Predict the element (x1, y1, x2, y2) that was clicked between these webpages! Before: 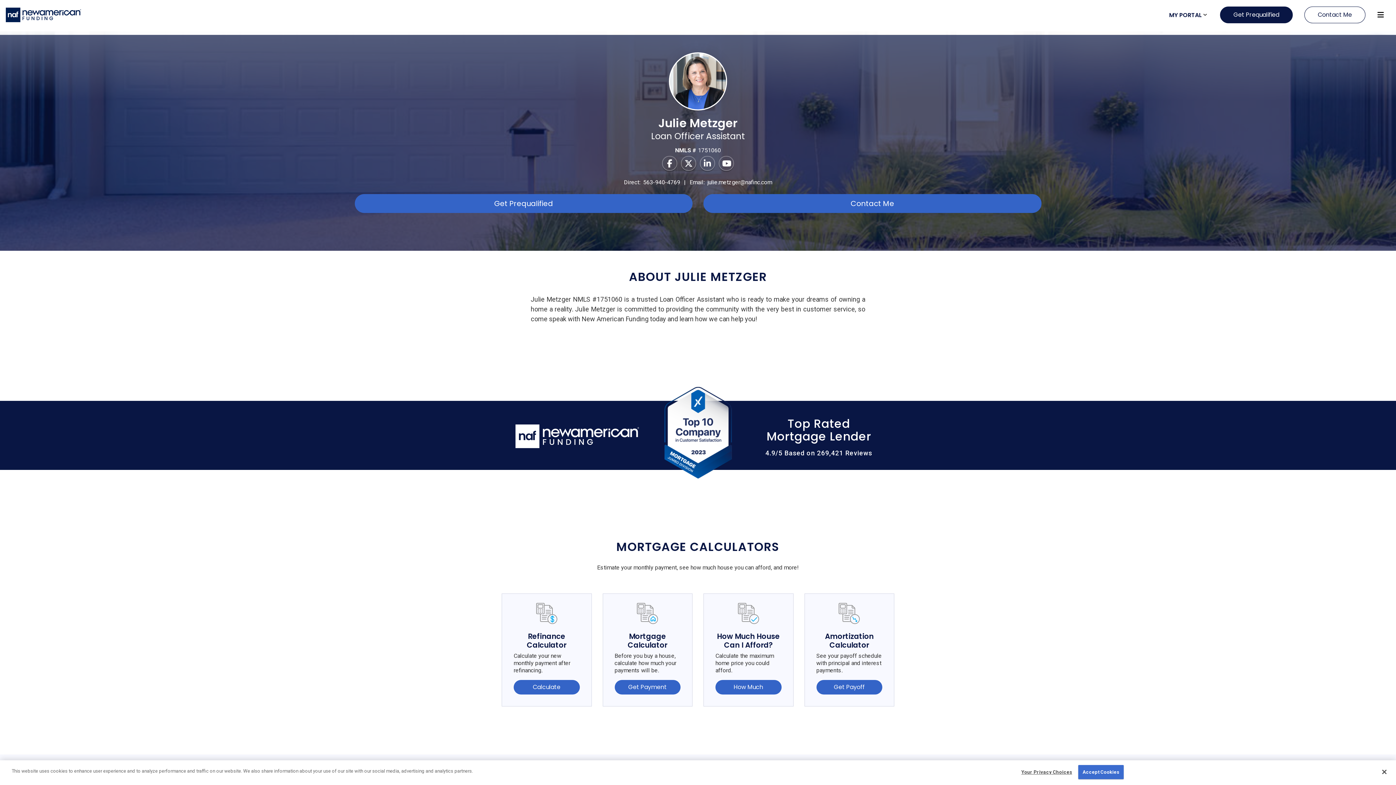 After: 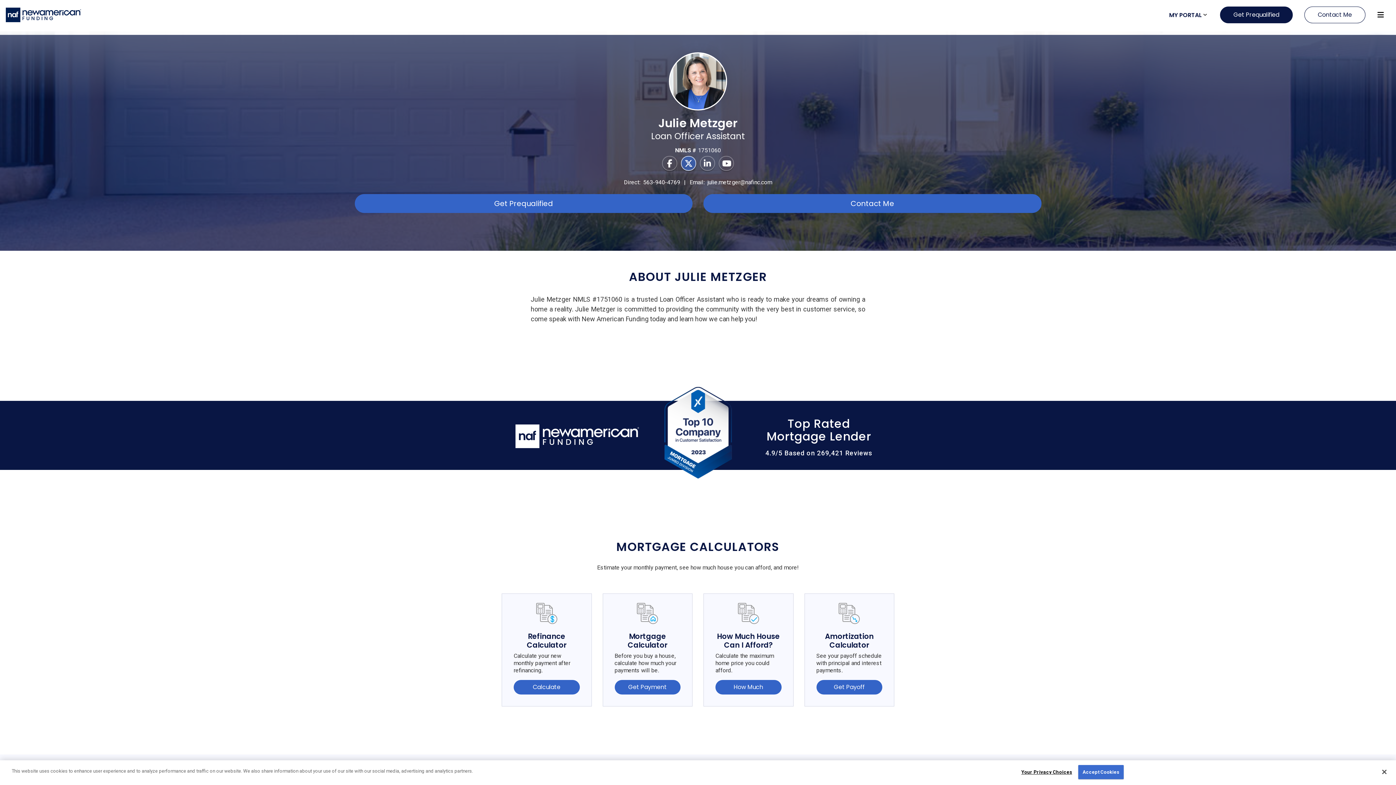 Action: bbox: (680, 156, 697, 171) label: Twitter